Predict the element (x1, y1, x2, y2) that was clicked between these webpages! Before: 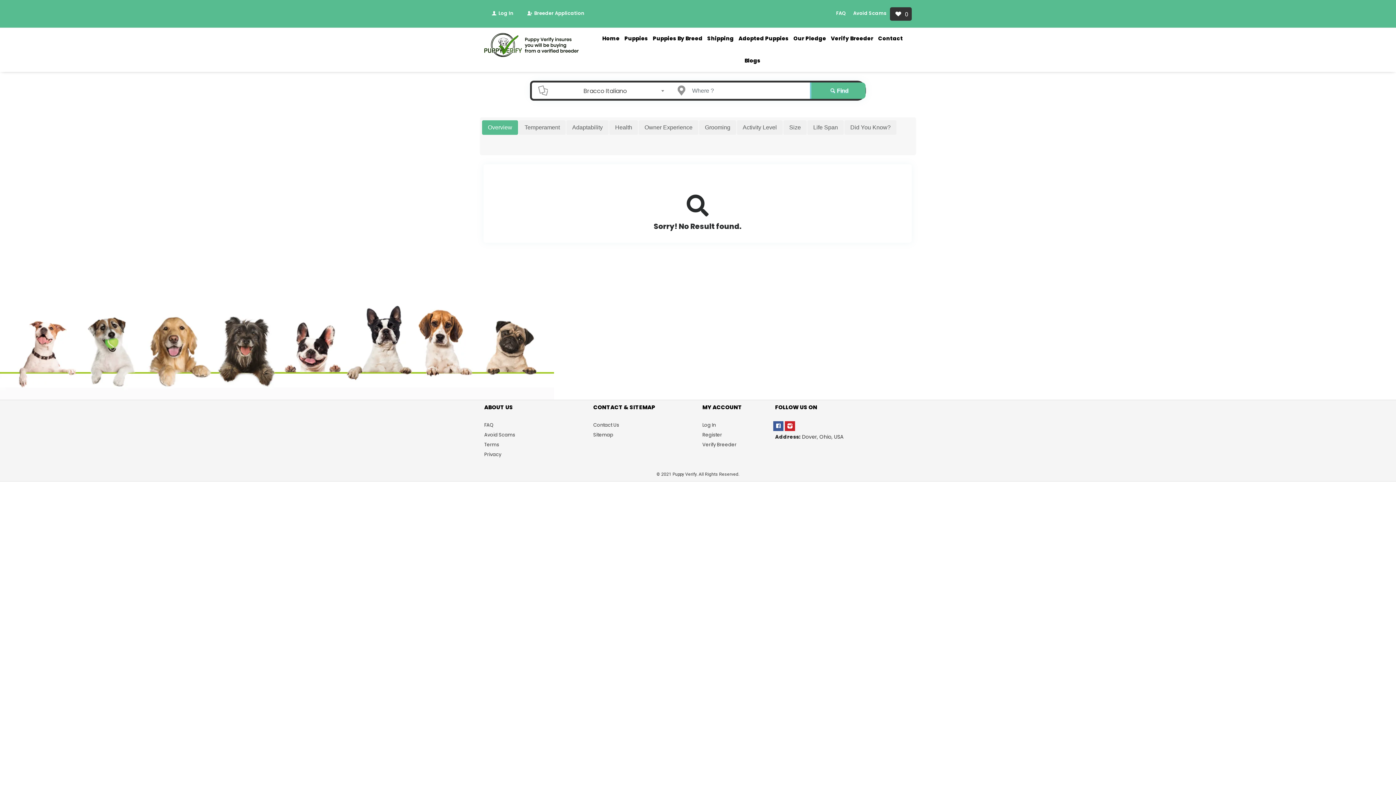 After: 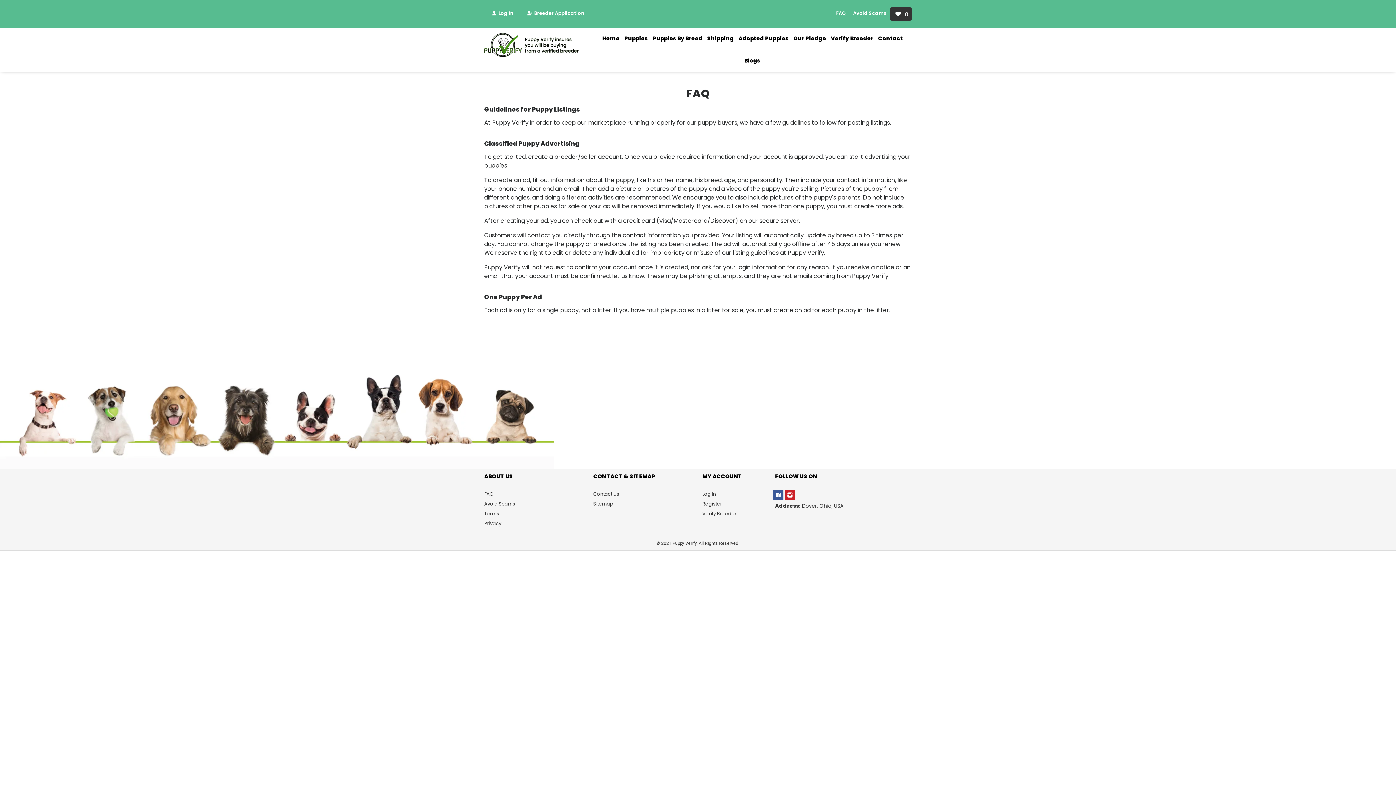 Action: label: FAQ bbox: (484, 421, 493, 428)